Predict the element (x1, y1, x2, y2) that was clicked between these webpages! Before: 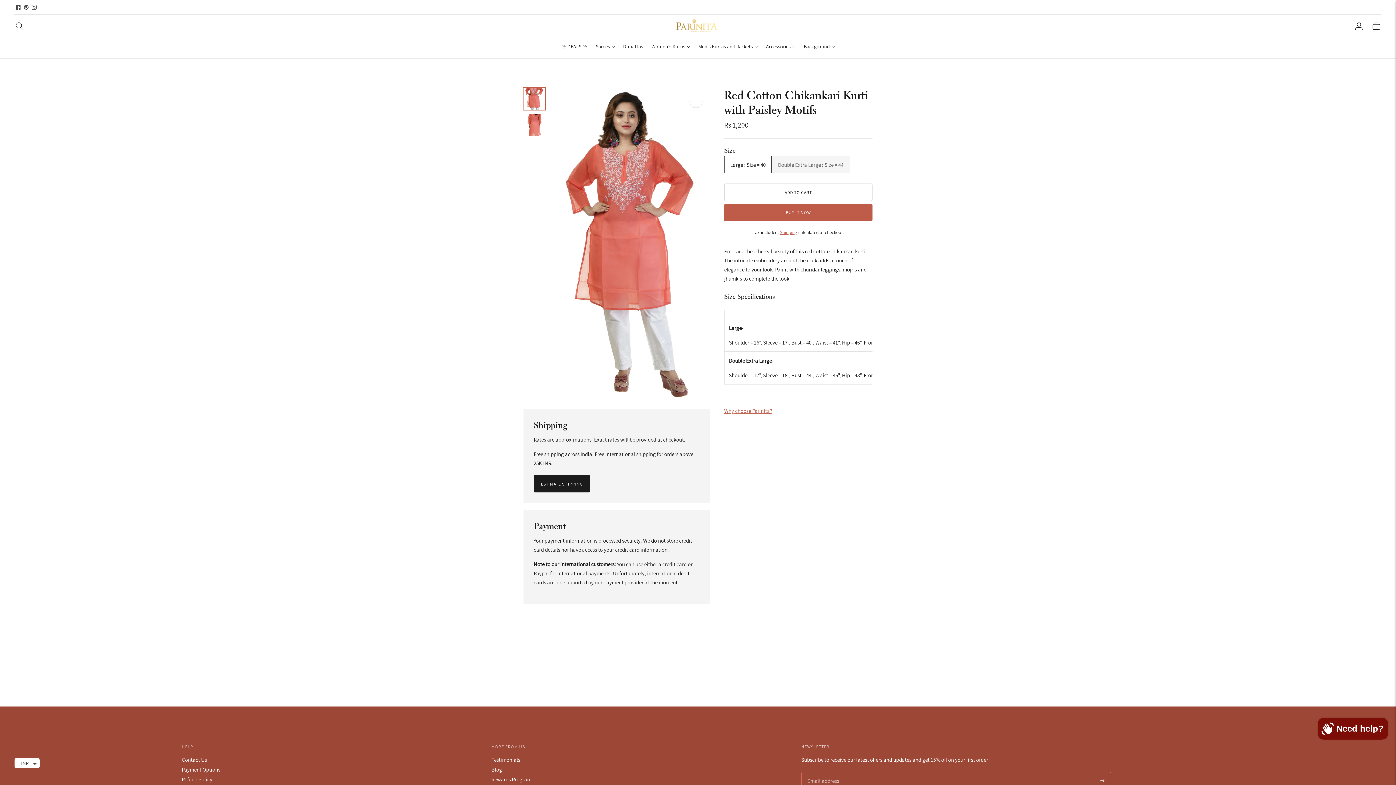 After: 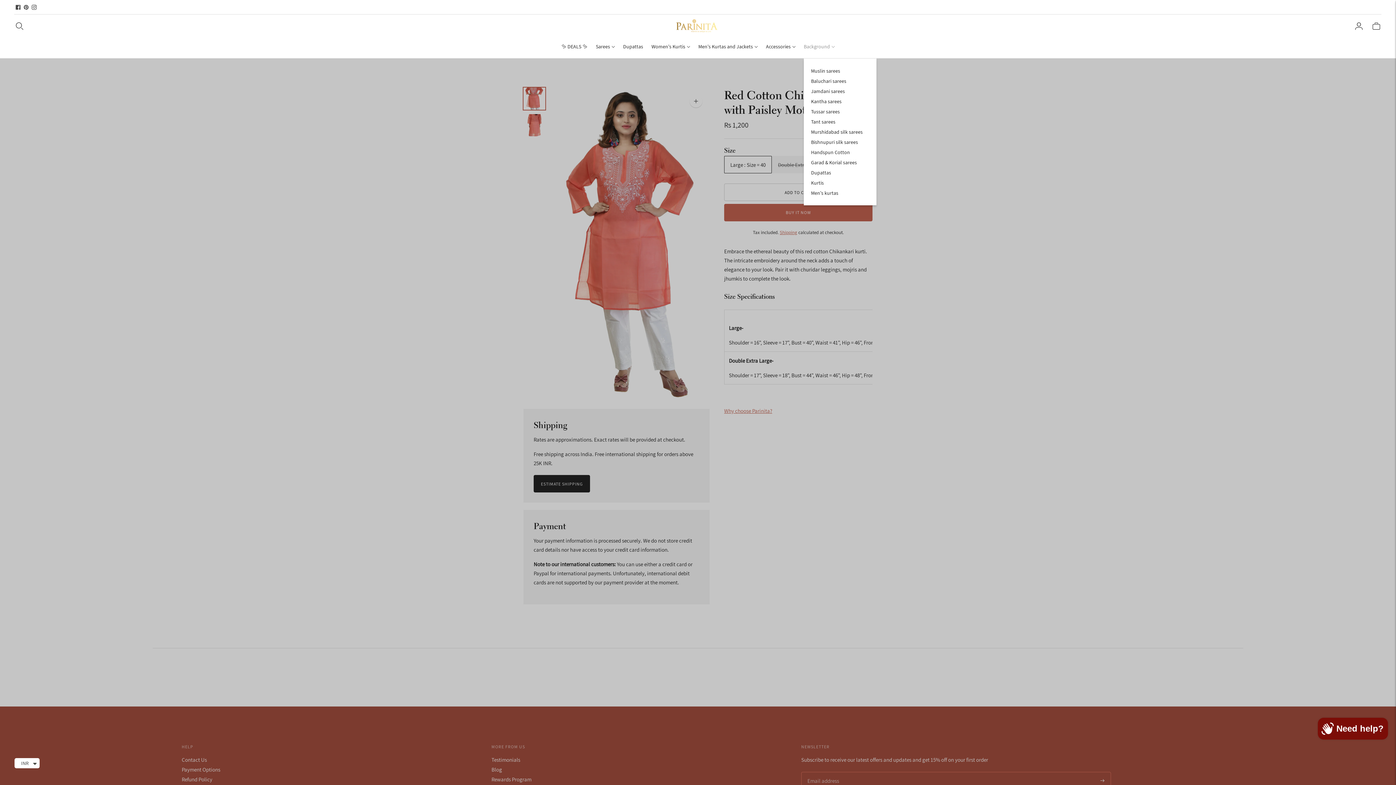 Action: label: Background bbox: (804, 38, 834, 54)